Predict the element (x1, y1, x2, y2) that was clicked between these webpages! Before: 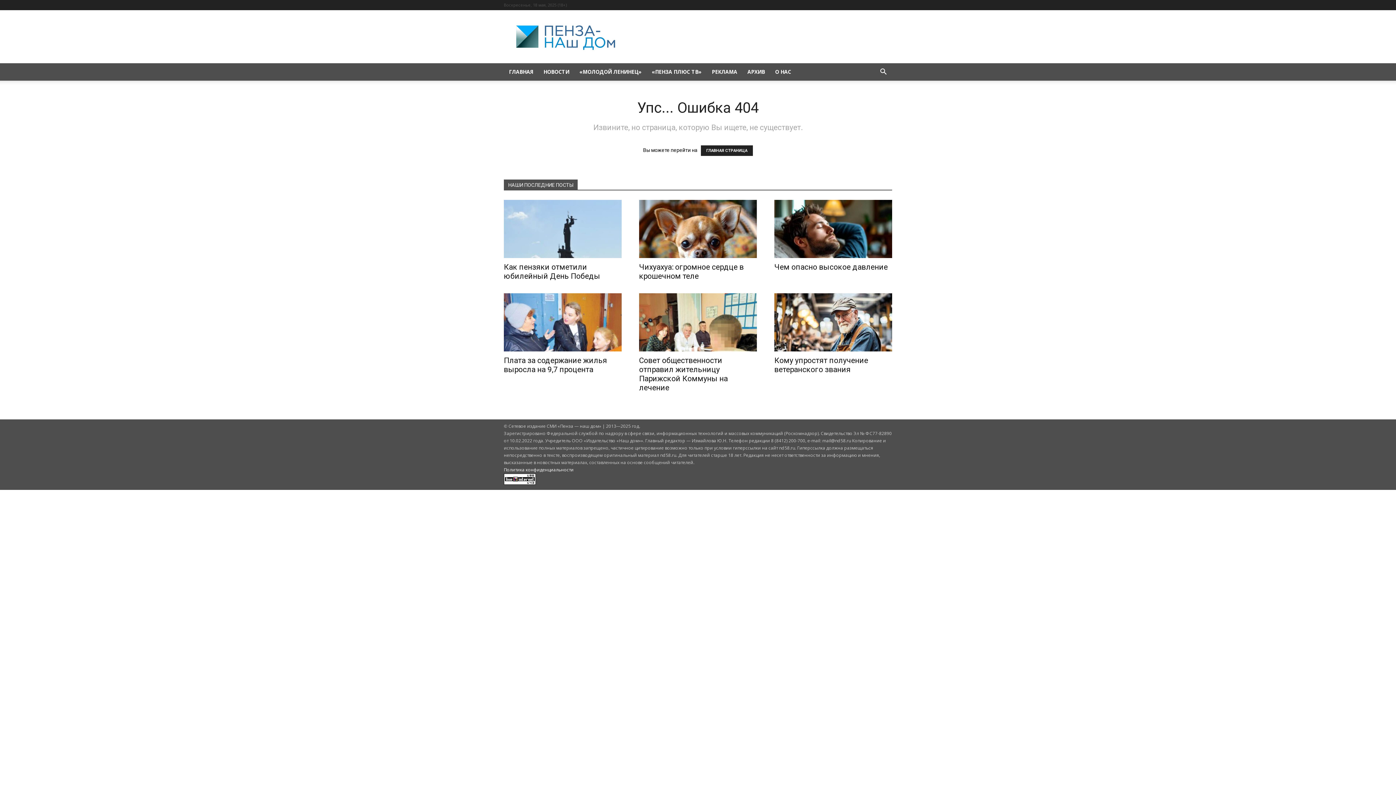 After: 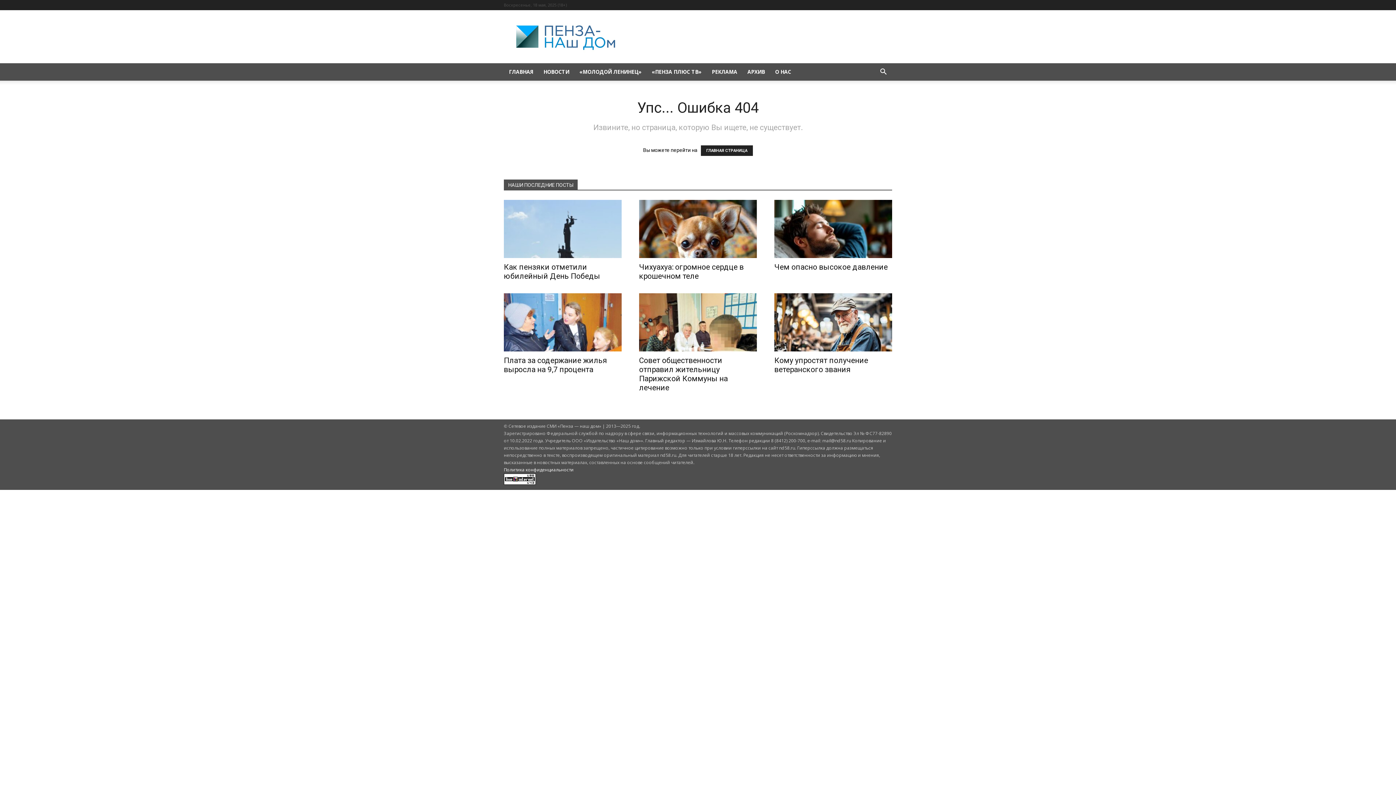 Action: bbox: (504, 480, 536, 486)